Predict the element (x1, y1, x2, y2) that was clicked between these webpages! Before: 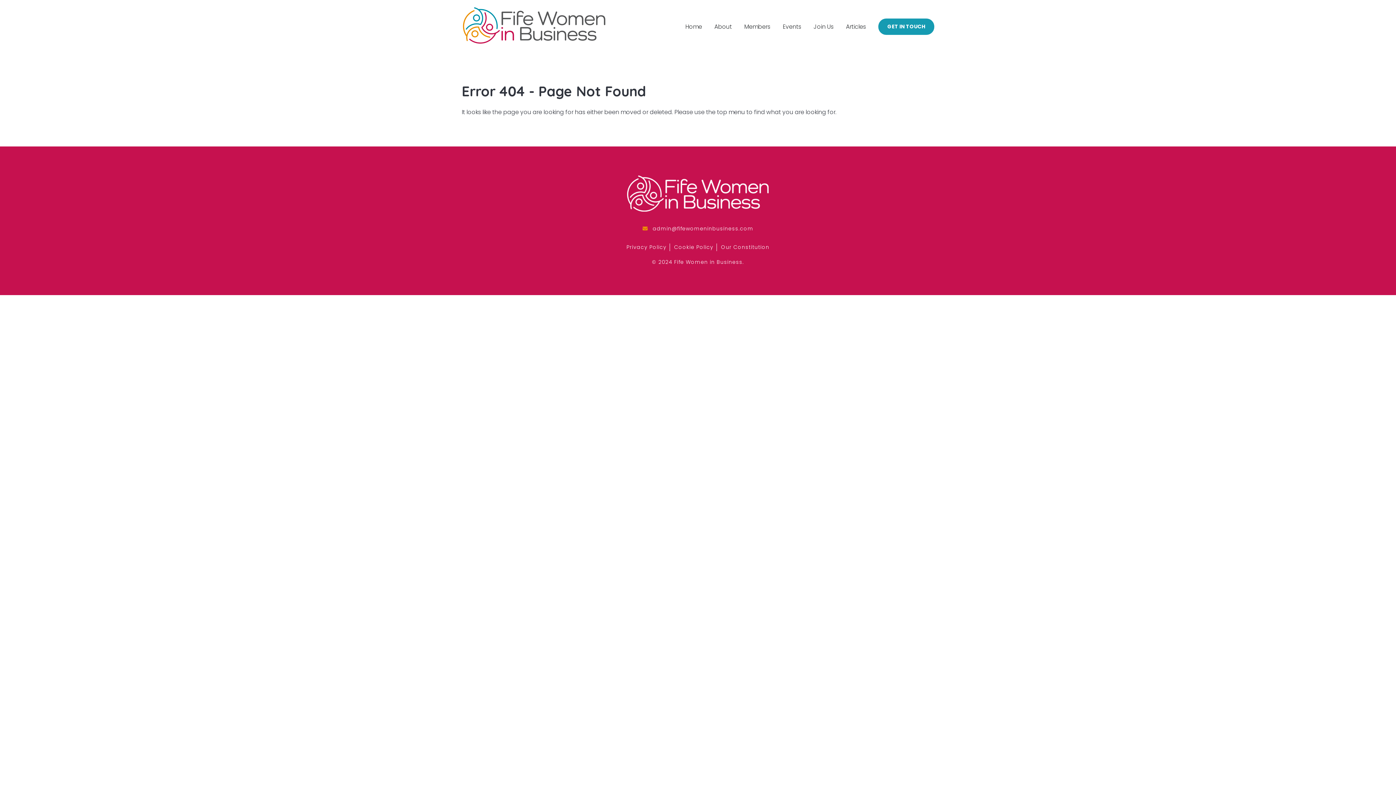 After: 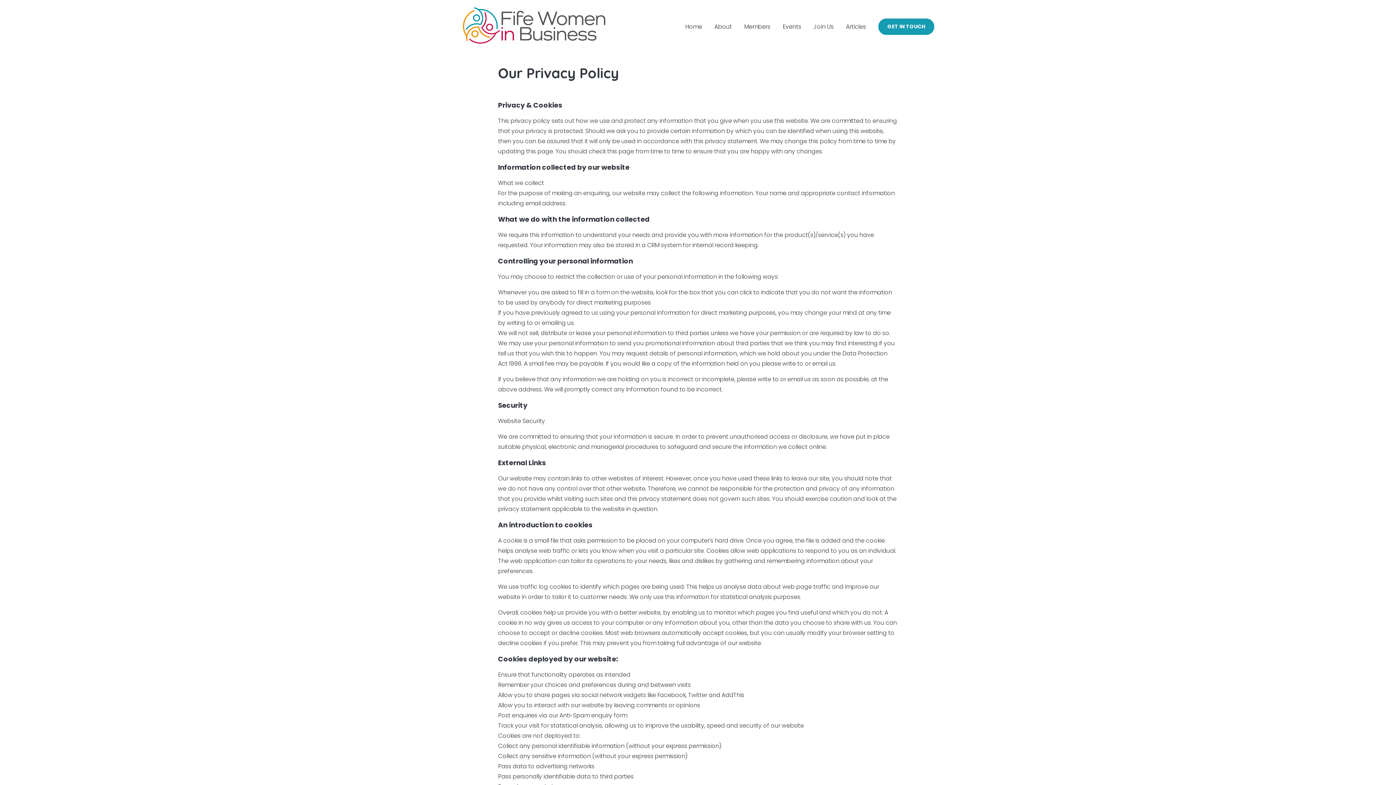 Action: label: Privacy Policy bbox: (626, 243, 666, 250)